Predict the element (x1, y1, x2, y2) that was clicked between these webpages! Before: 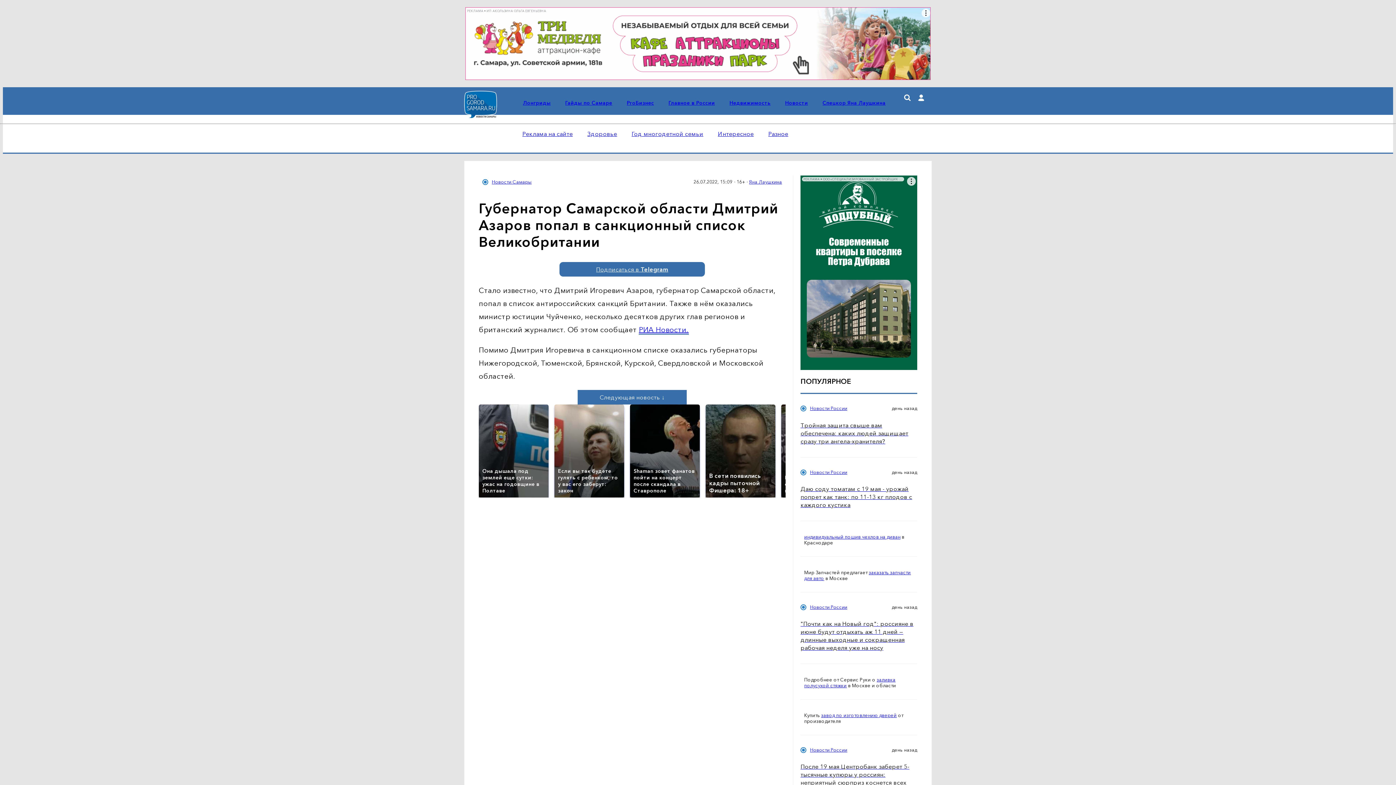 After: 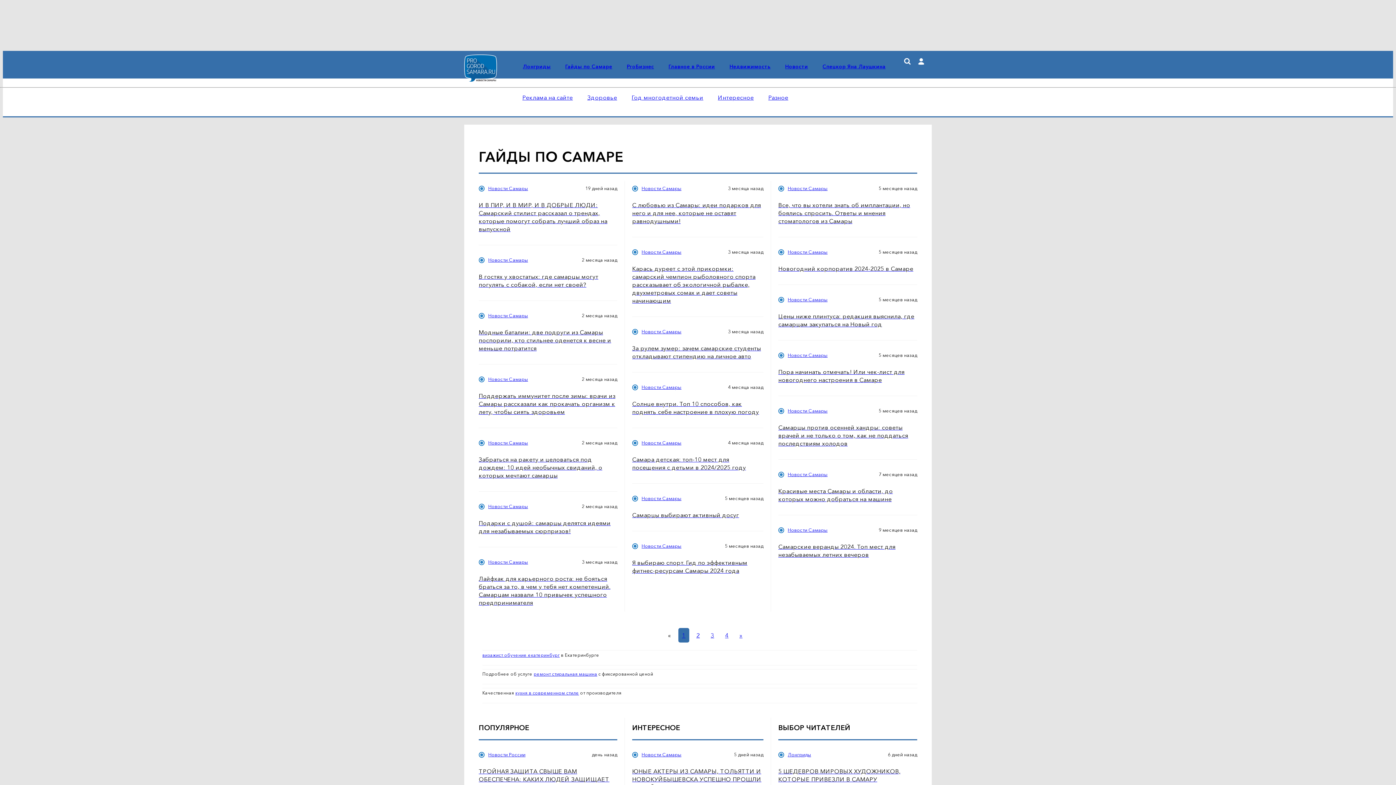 Action: label: Гайды по Самаре bbox: (565, 99, 612, 106)